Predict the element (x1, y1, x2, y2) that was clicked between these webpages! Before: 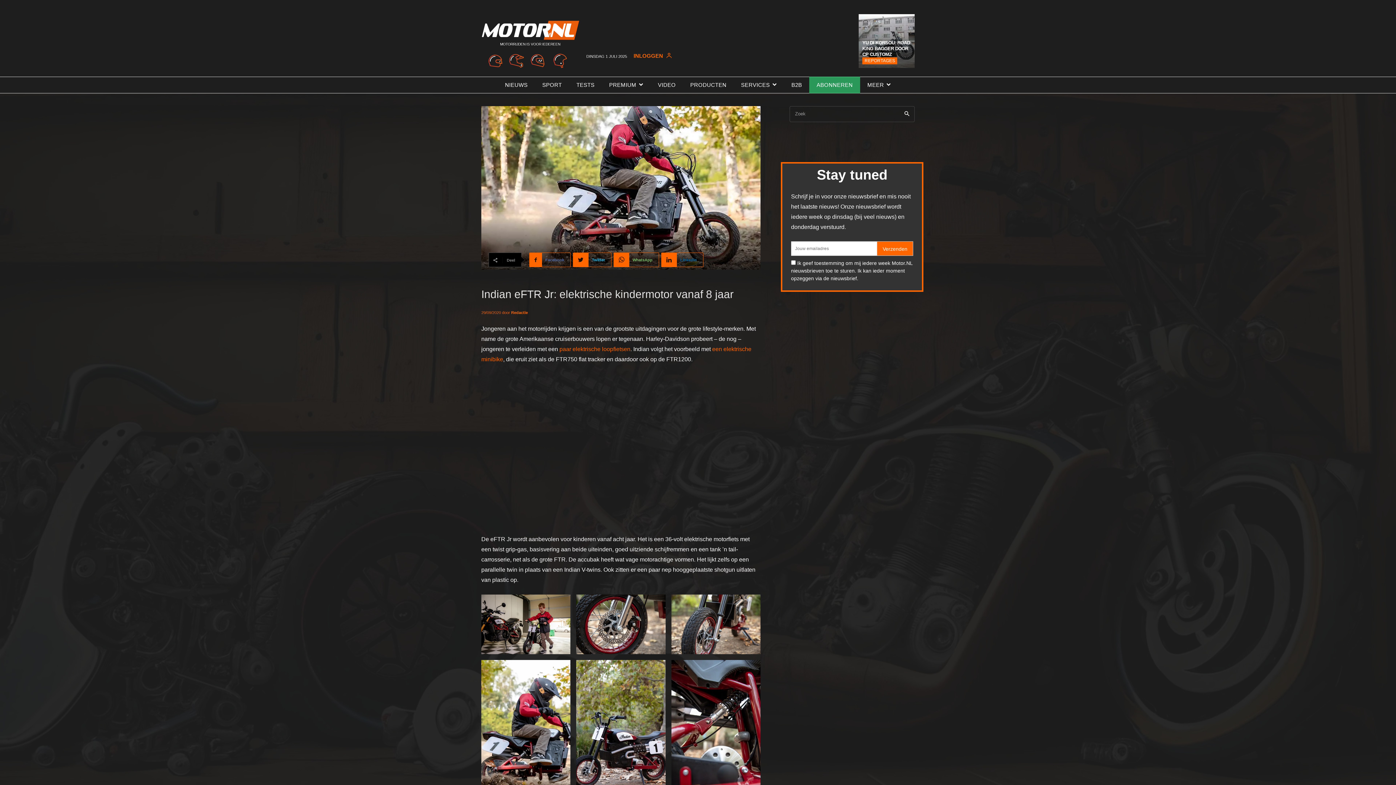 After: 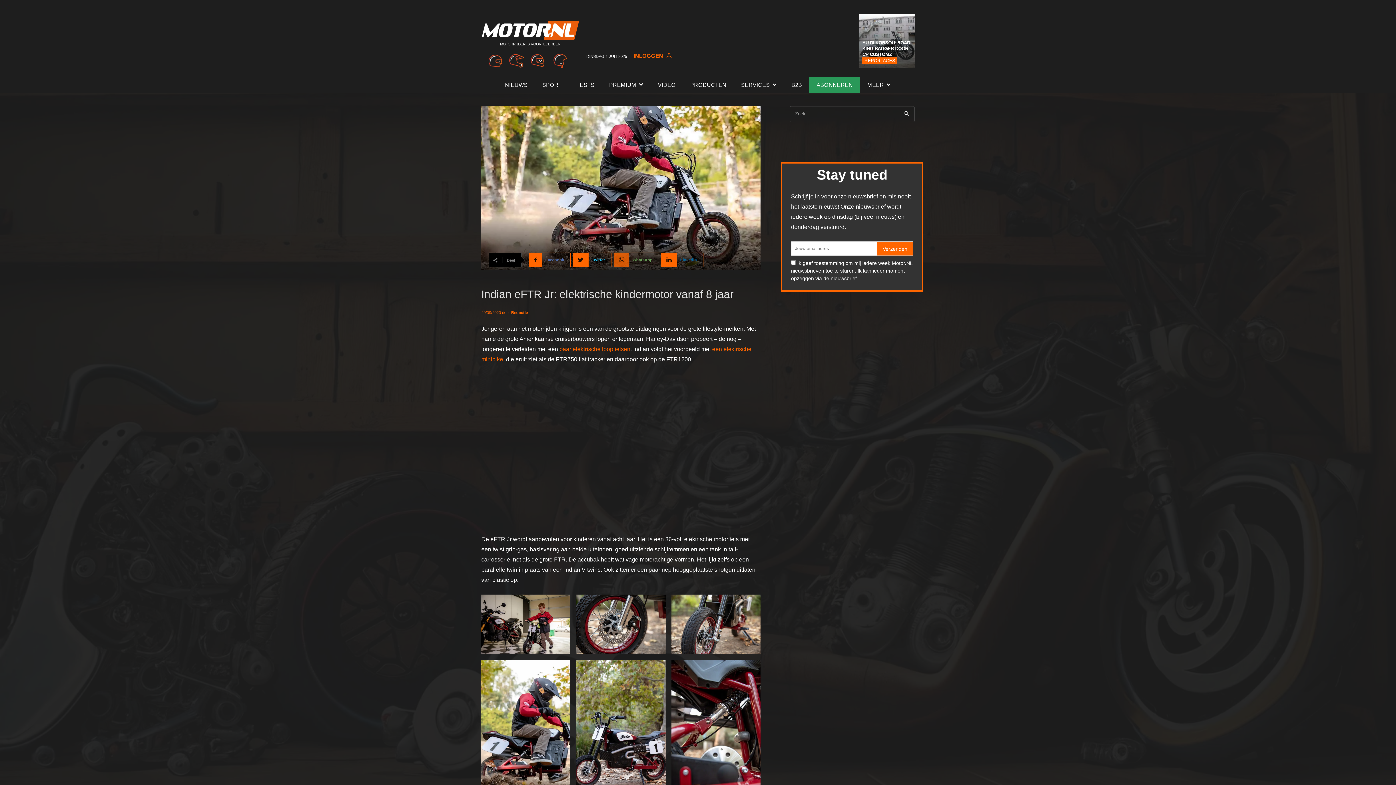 Action: label: WhatsApp bbox: (613, 252, 659, 267)